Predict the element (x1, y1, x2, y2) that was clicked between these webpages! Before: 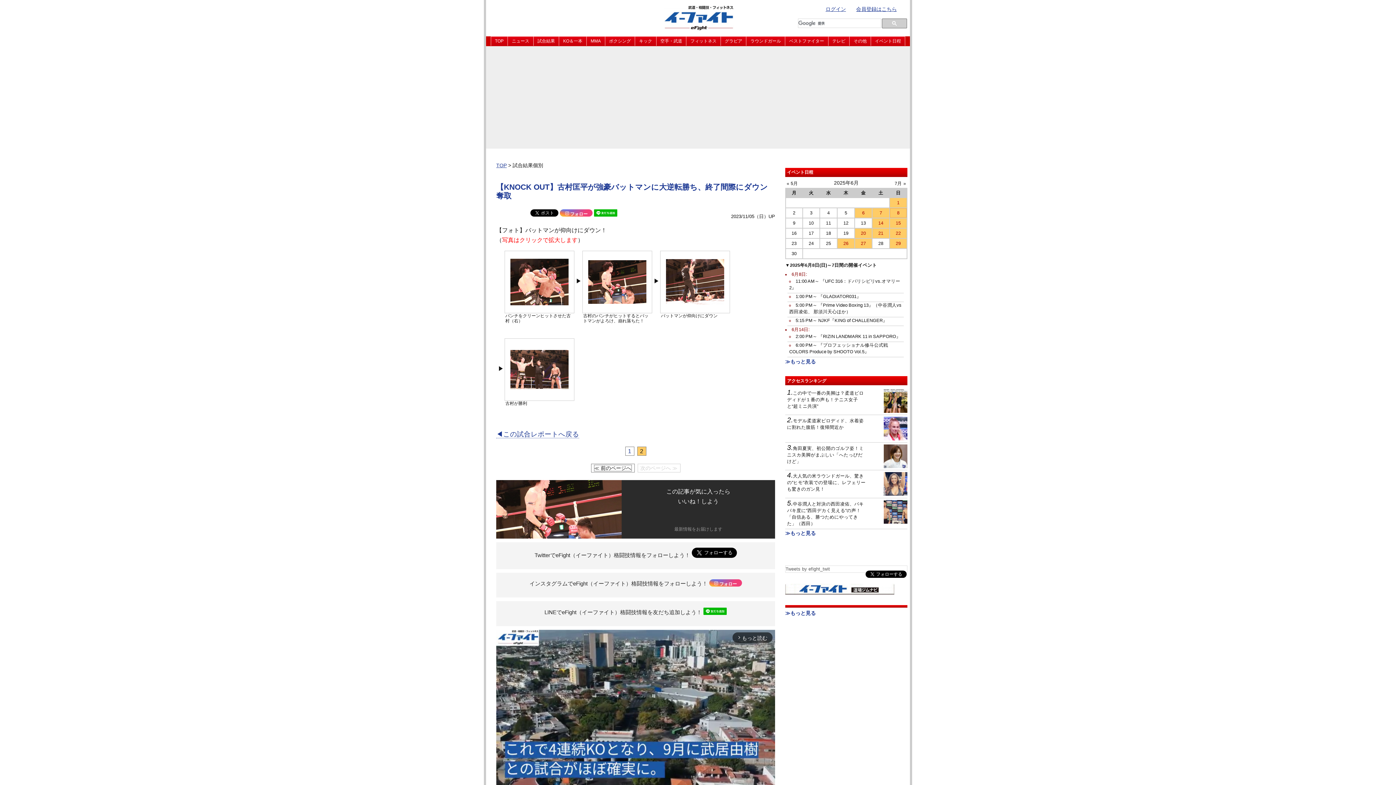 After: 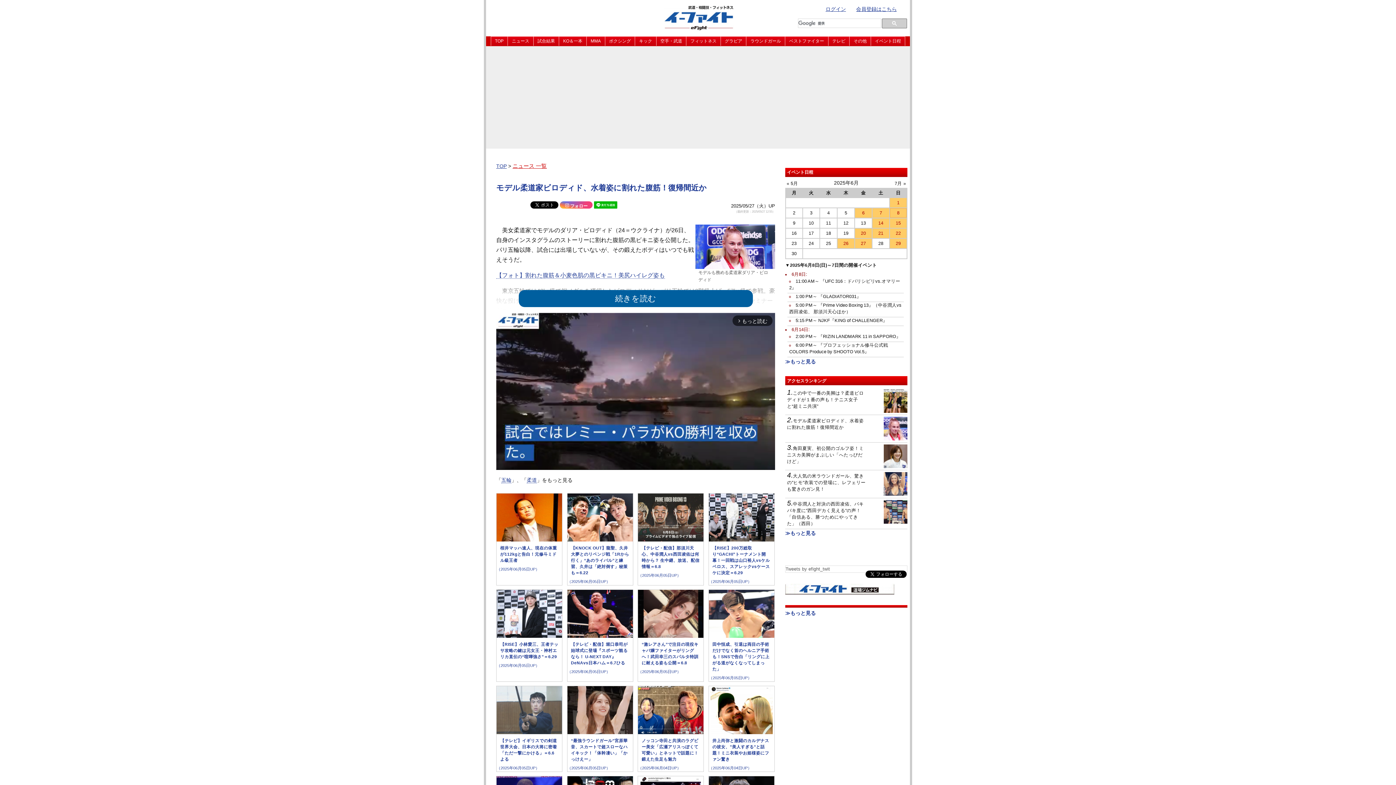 Action: bbox: (884, 417, 907, 440)